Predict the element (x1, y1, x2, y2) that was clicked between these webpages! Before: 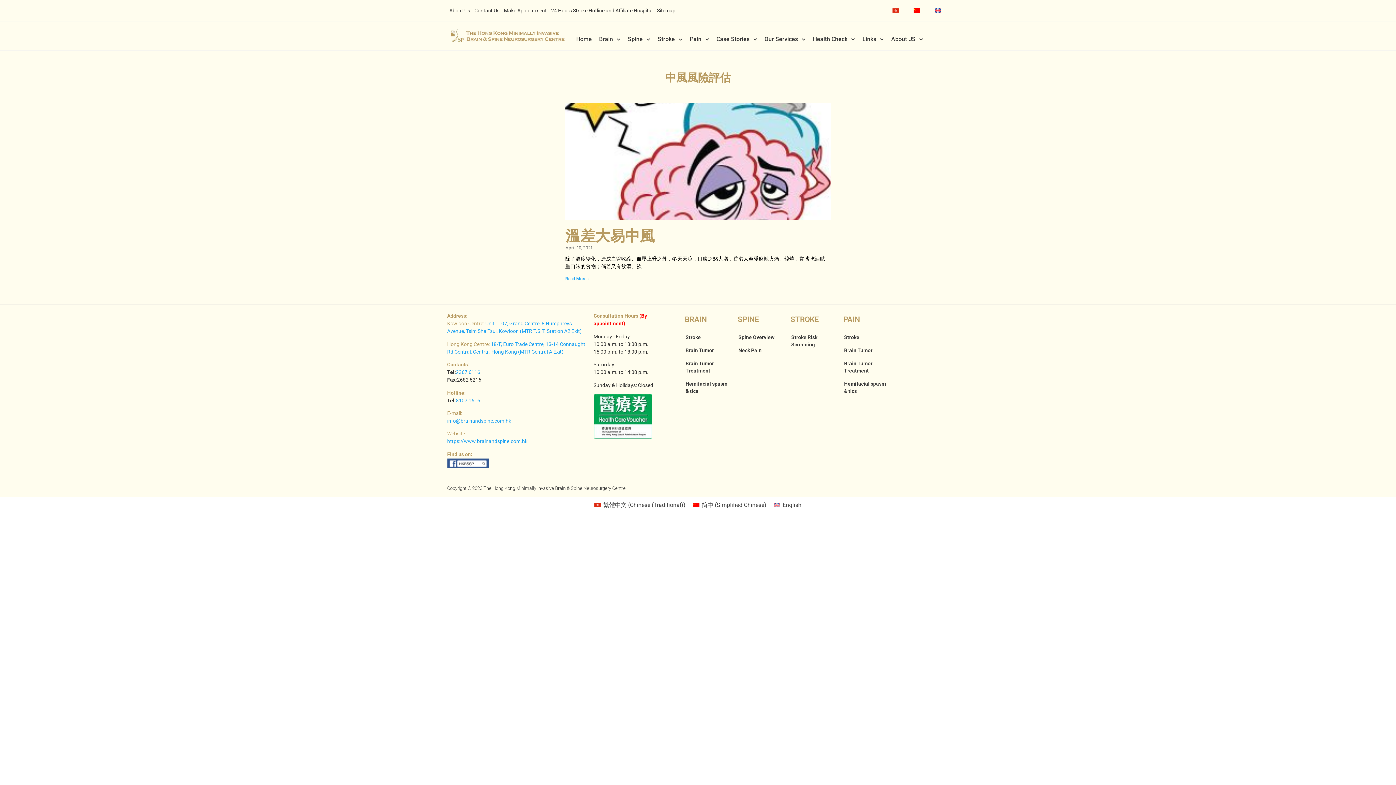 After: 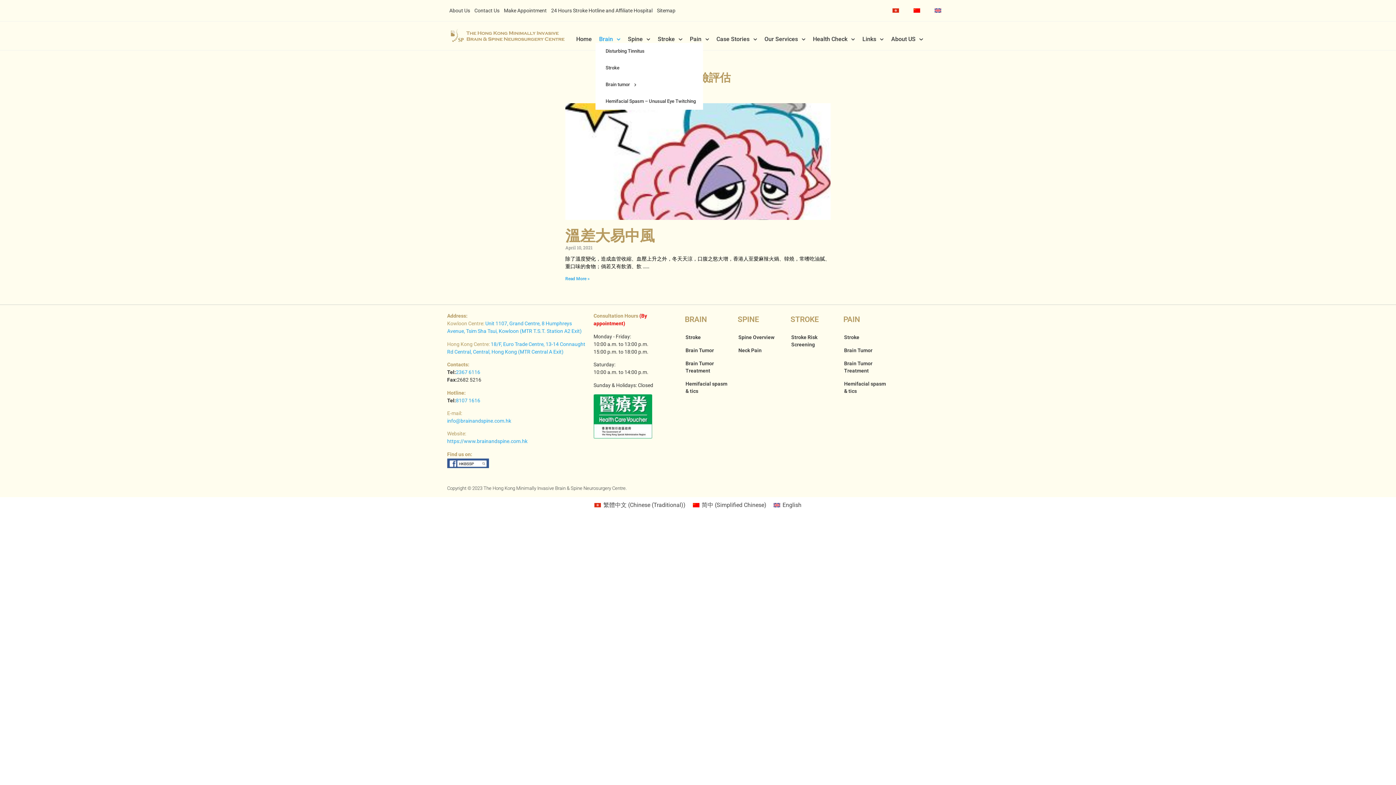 Action: bbox: (595, 35, 624, 43) label: Brain